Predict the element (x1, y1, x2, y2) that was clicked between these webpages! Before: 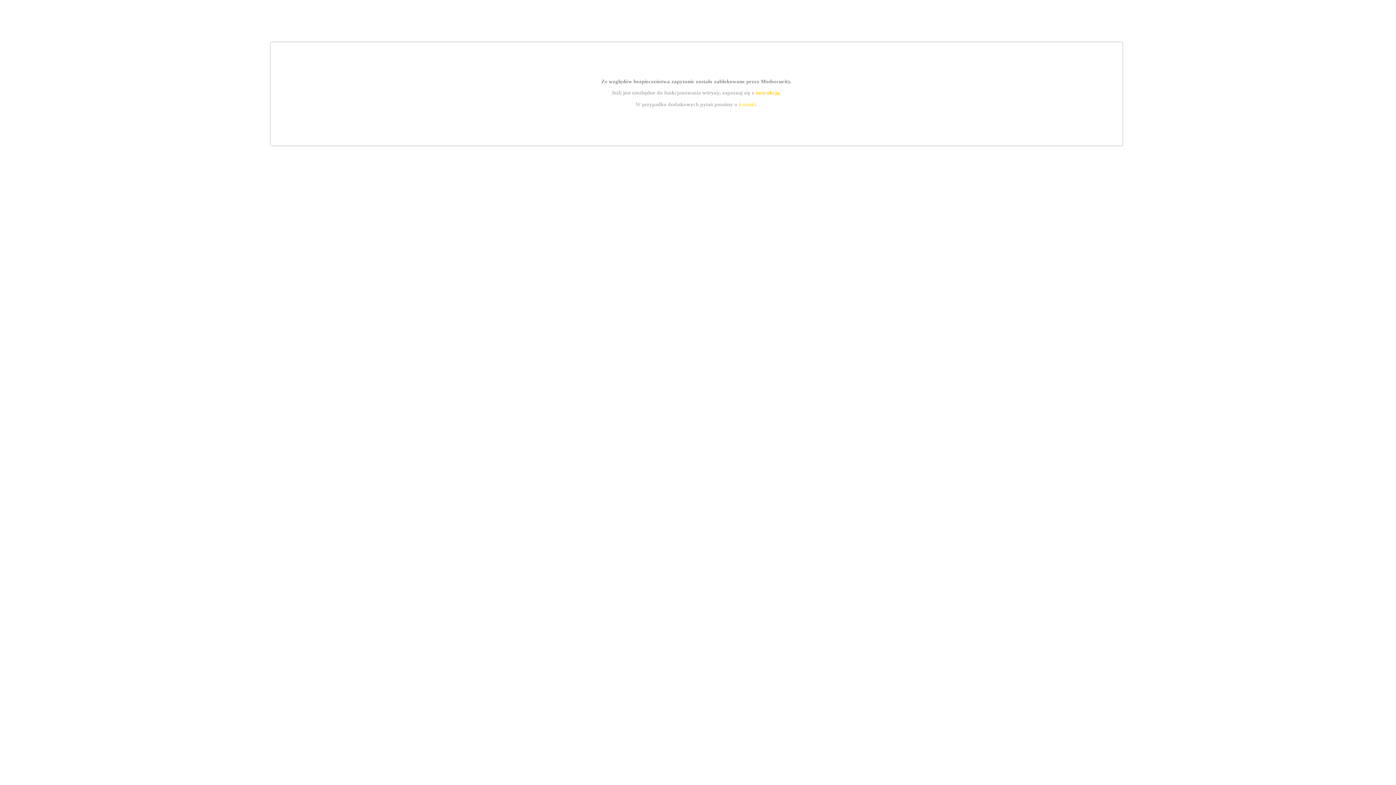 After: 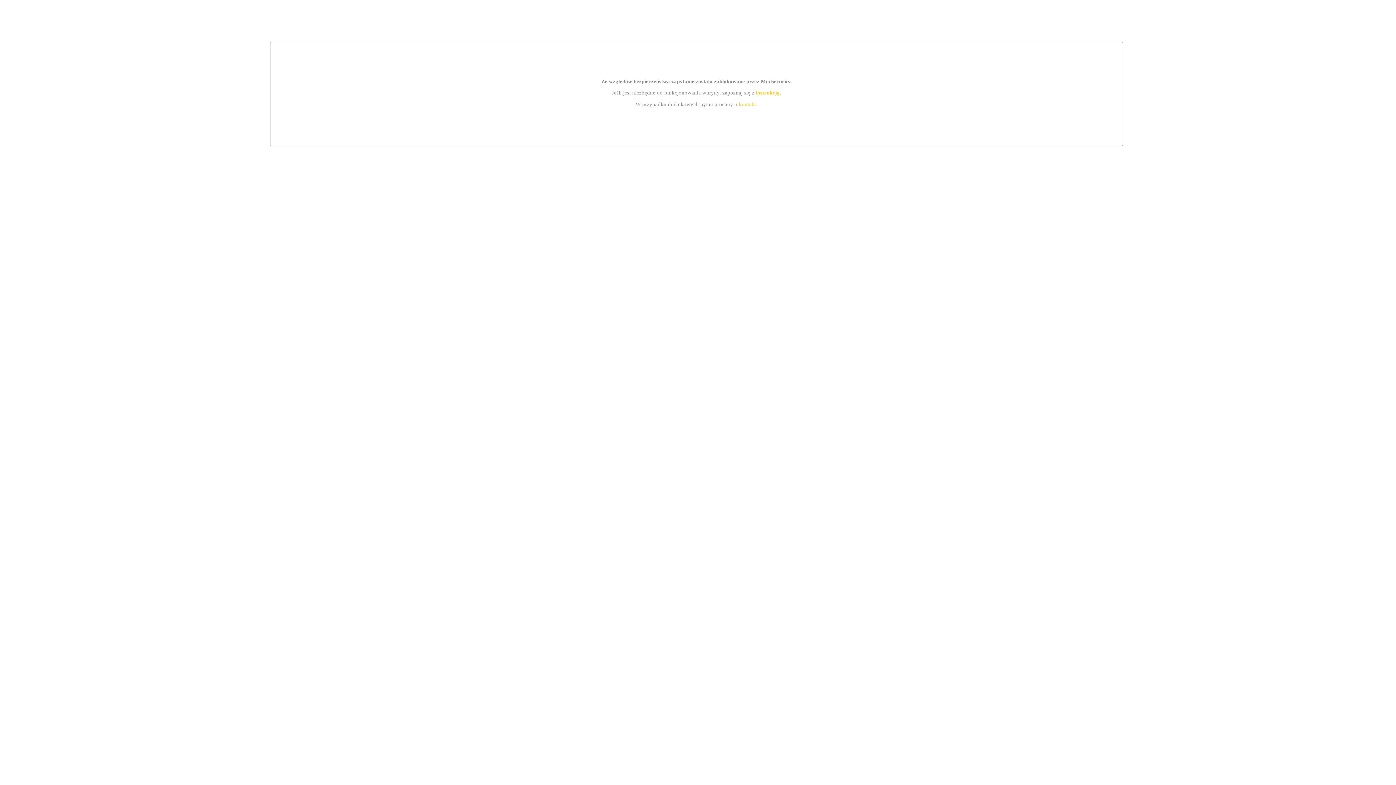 Action: bbox: (739, 101, 756, 107) label: kontakt